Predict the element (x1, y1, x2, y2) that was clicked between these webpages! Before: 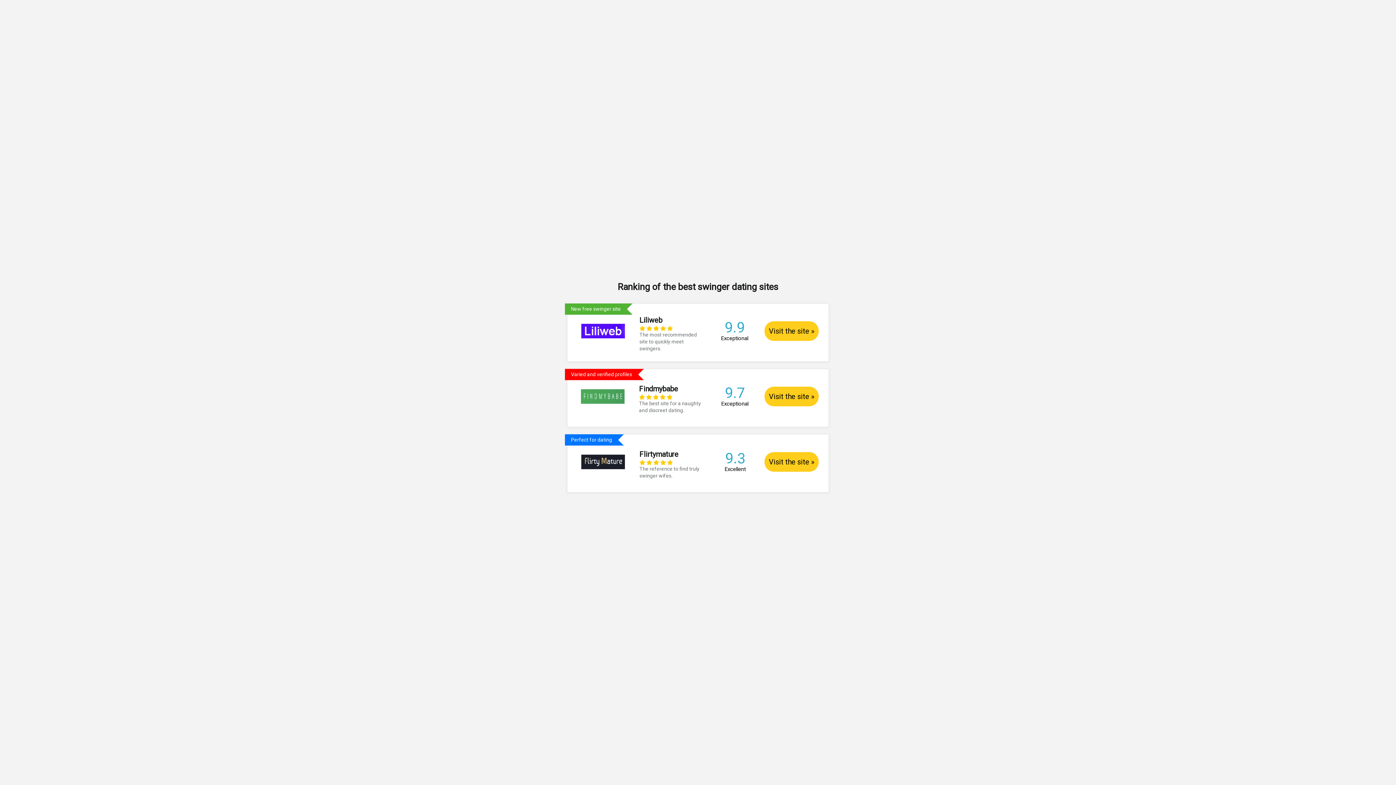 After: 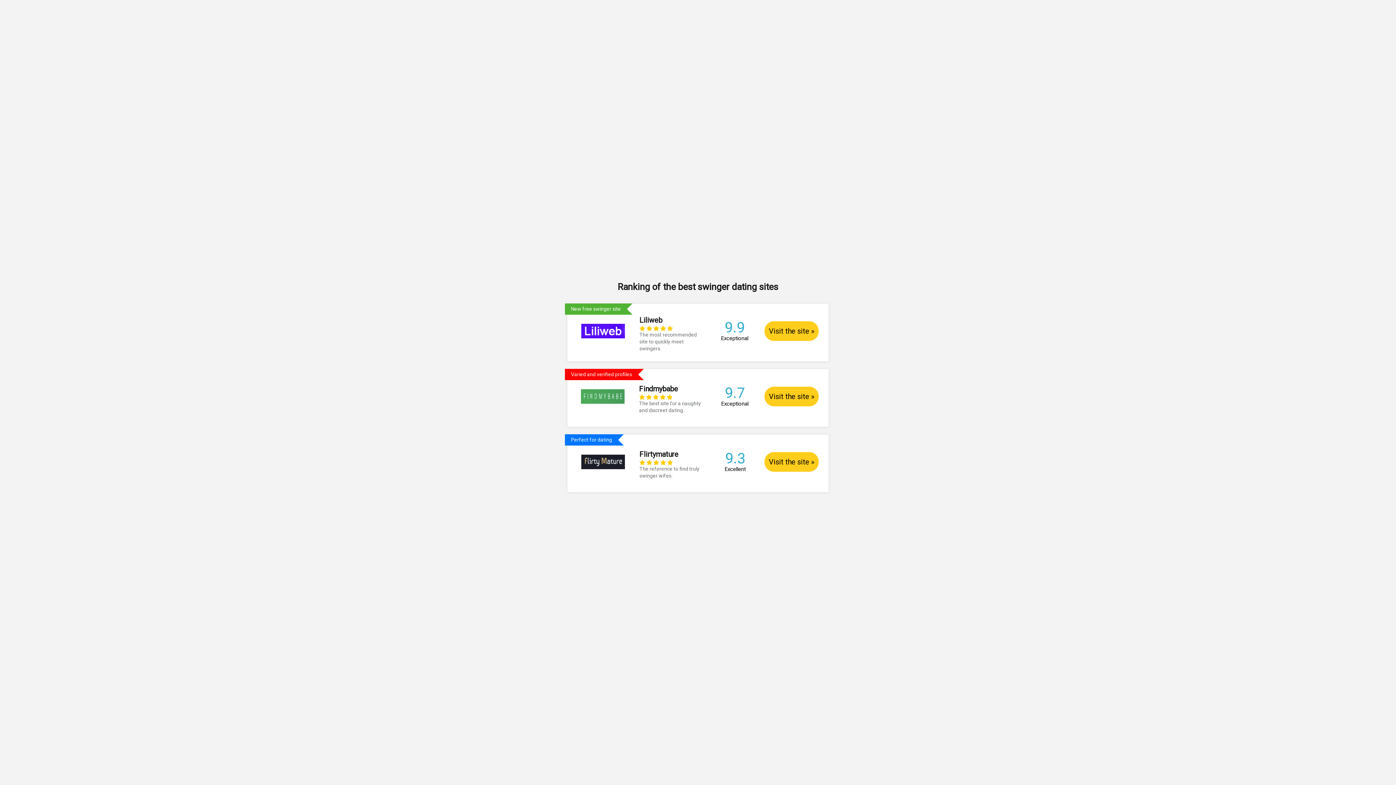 Action: label: Perfect for dating
	
Flirtymature
    
The reference to find truly swinger wifes.
	9.3 Excellent	Visit the site » bbox: (567, 434, 828, 485)